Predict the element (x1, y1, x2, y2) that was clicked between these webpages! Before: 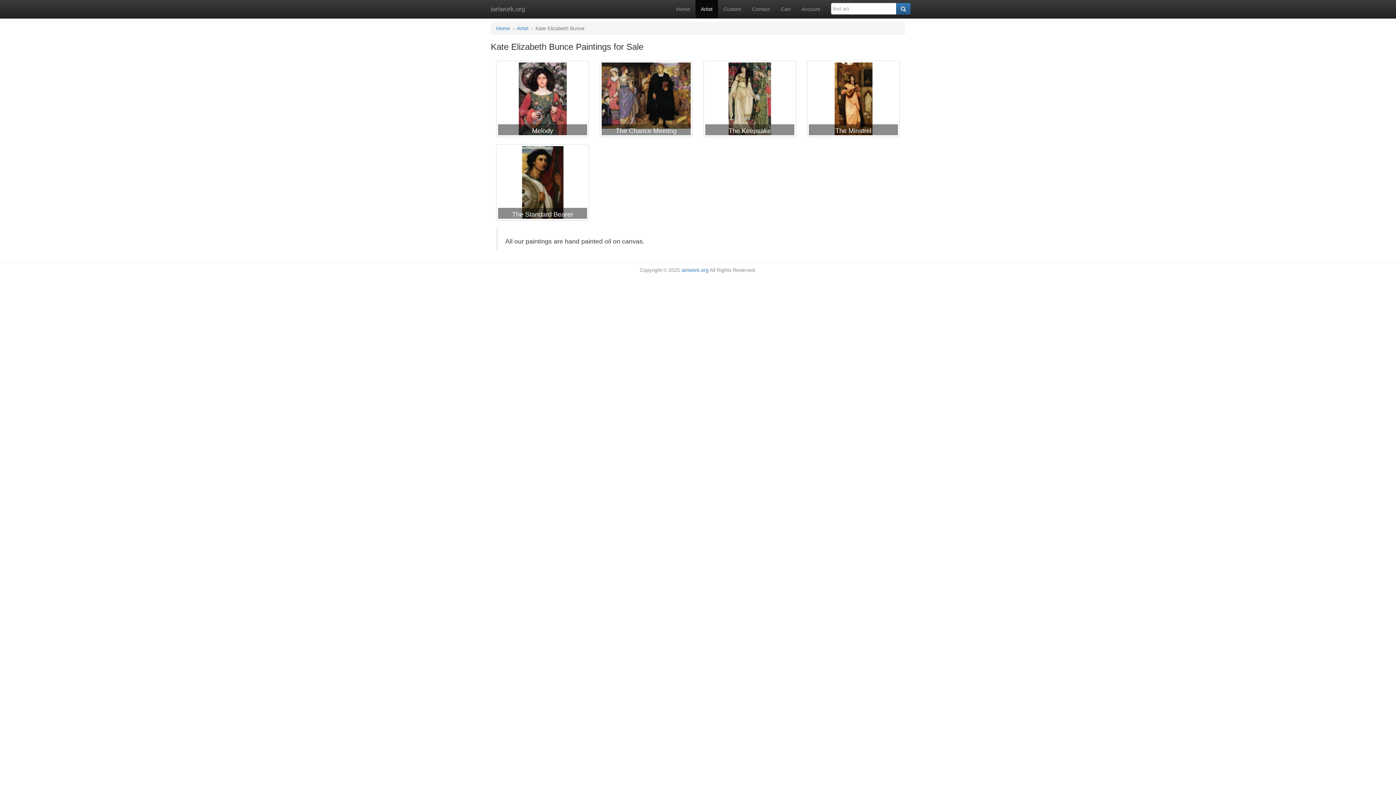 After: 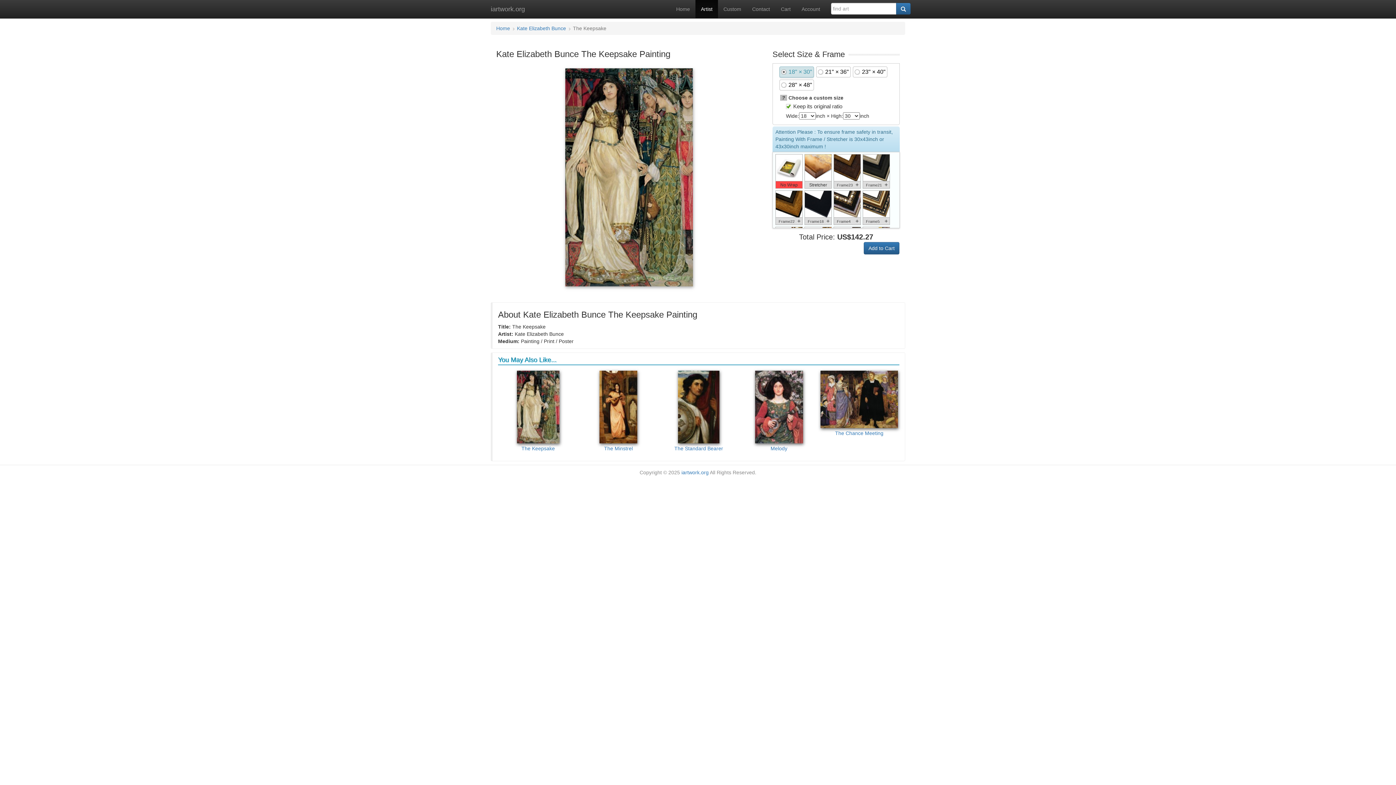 Action: bbox: (704, 62, 796, 138) label: Kate Elizabeth Bunce The Keepsake